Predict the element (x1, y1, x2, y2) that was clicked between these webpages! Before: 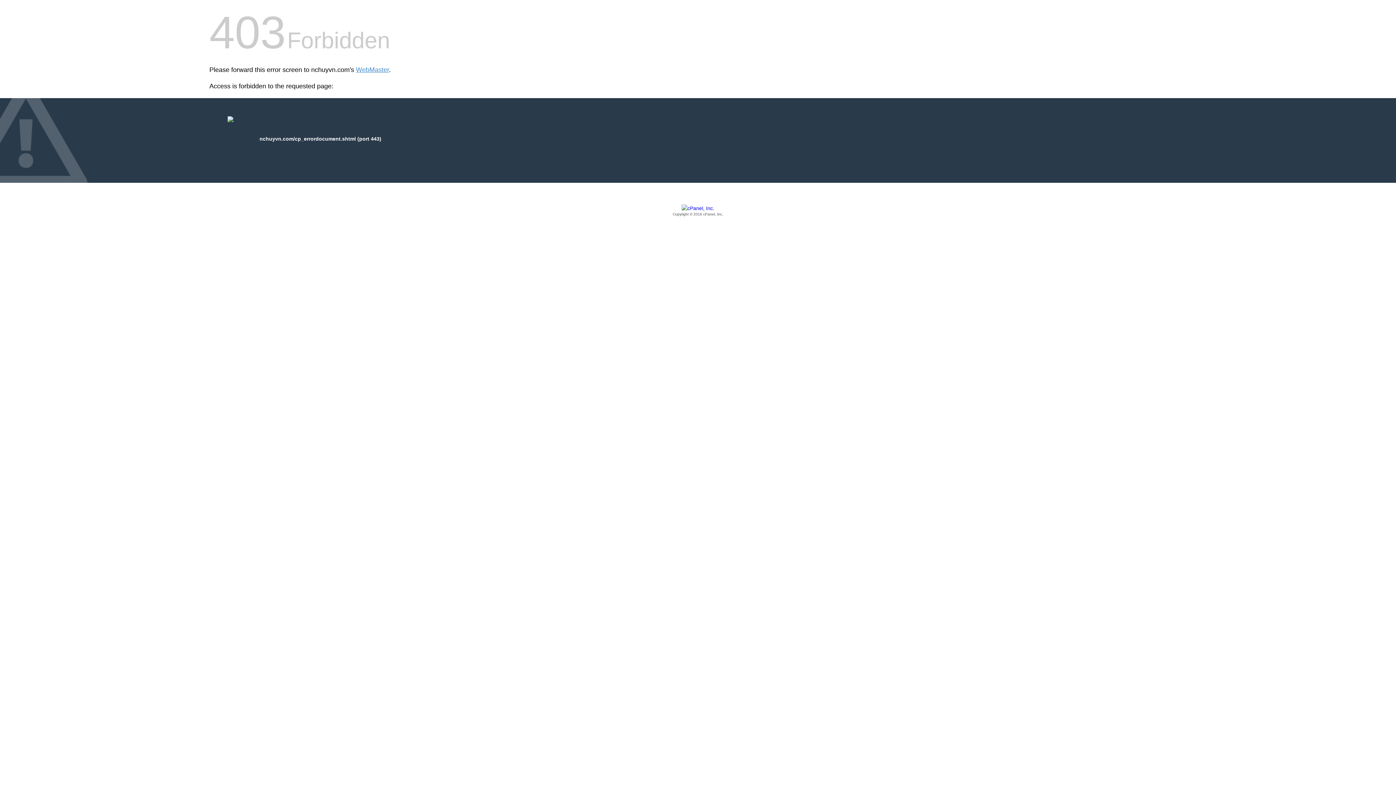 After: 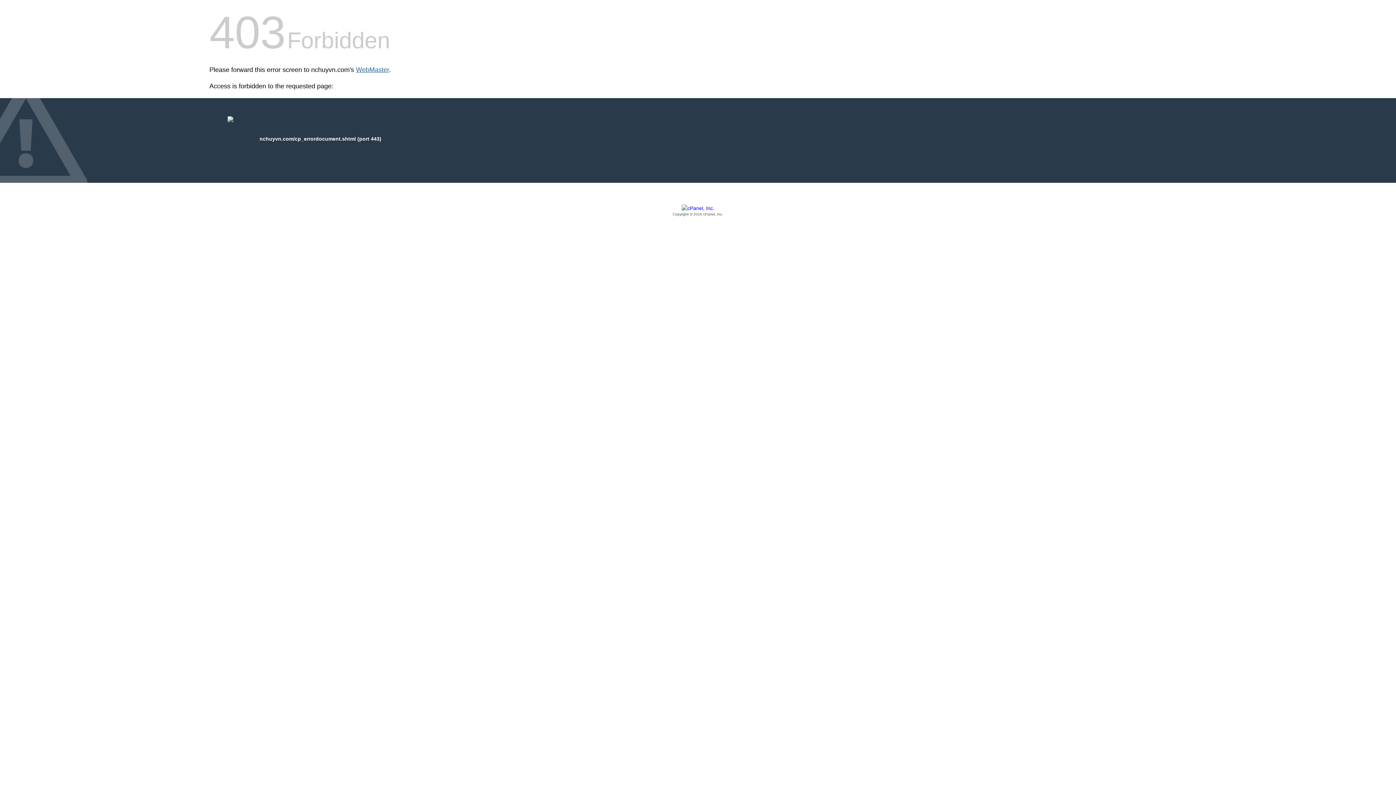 Action: bbox: (356, 66, 389, 73) label: WebMaster